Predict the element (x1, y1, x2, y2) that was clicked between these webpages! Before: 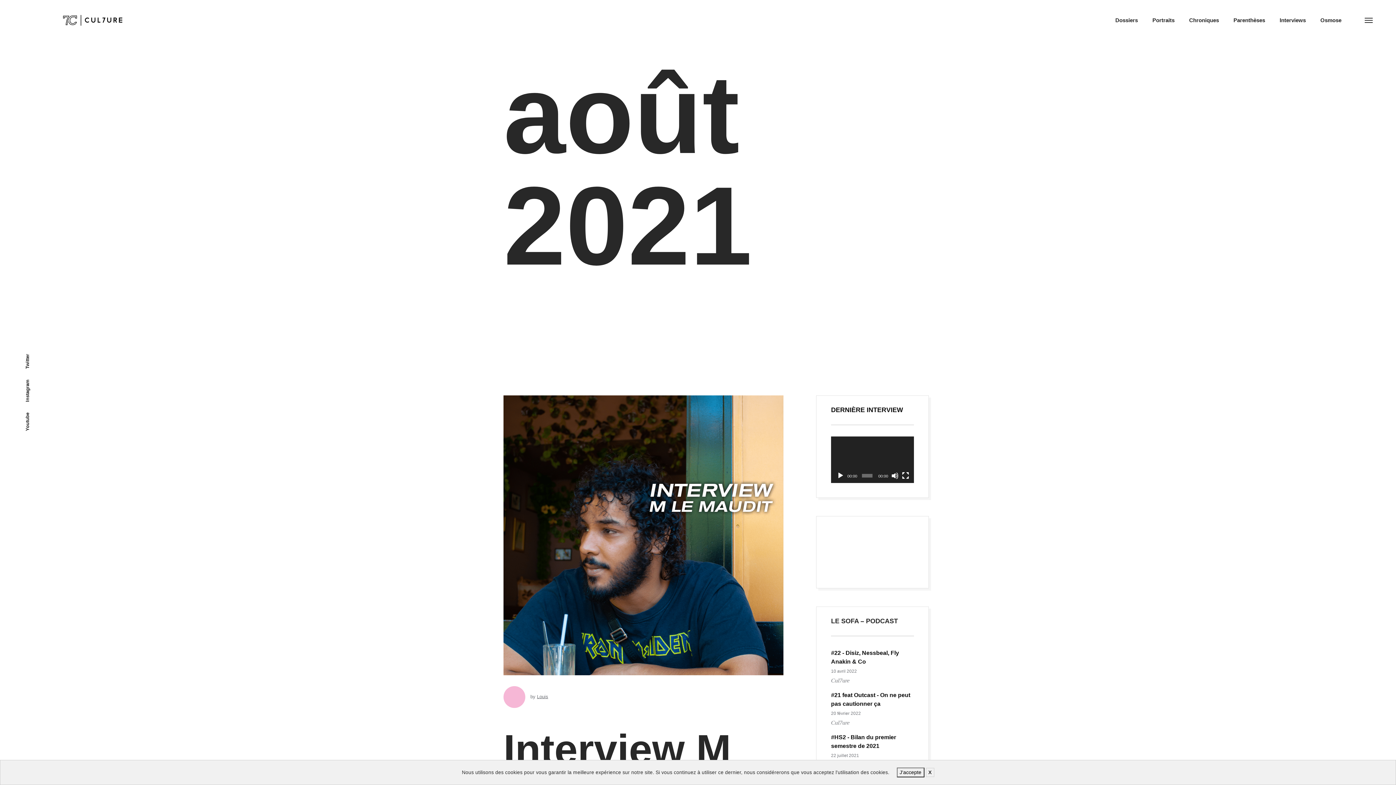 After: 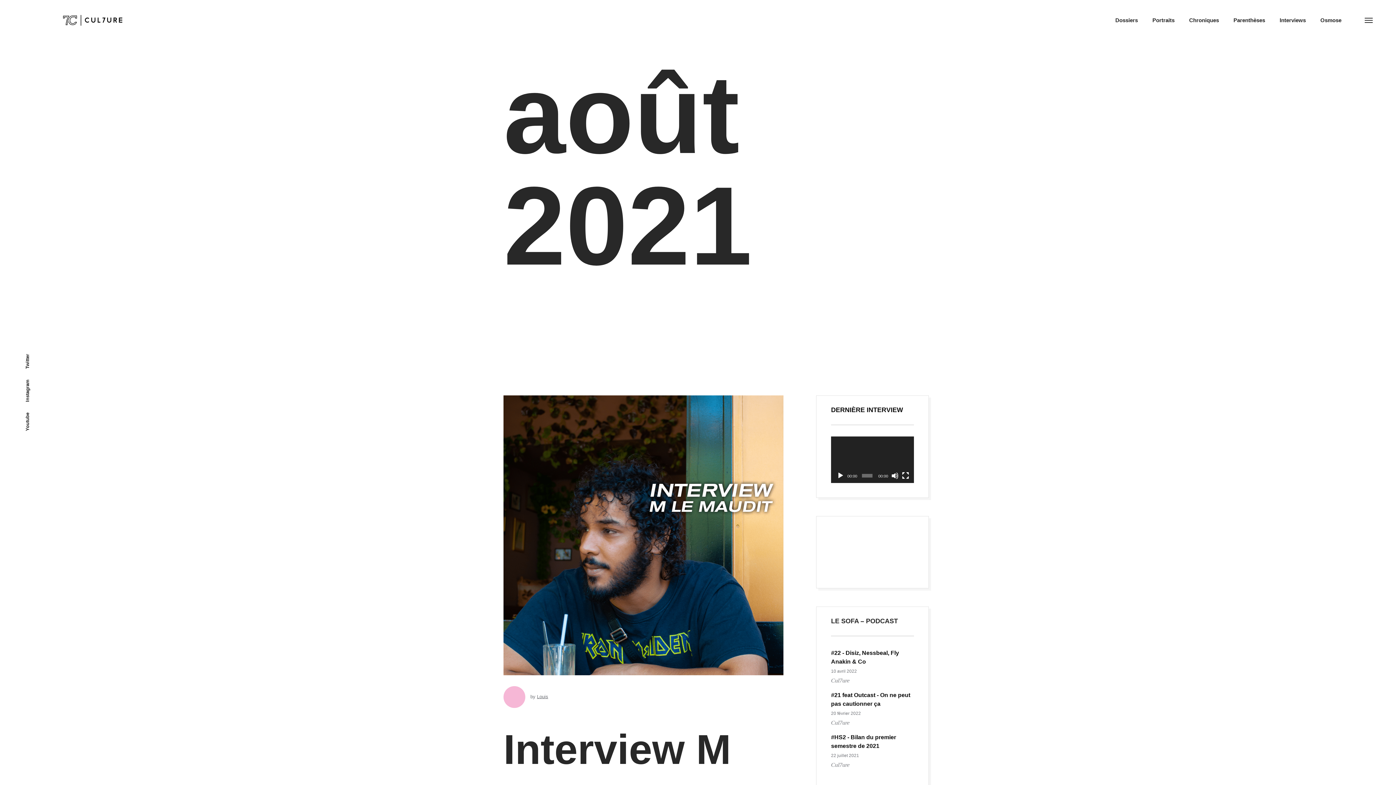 Action: bbox: (926, 768, 934, 777) label: X